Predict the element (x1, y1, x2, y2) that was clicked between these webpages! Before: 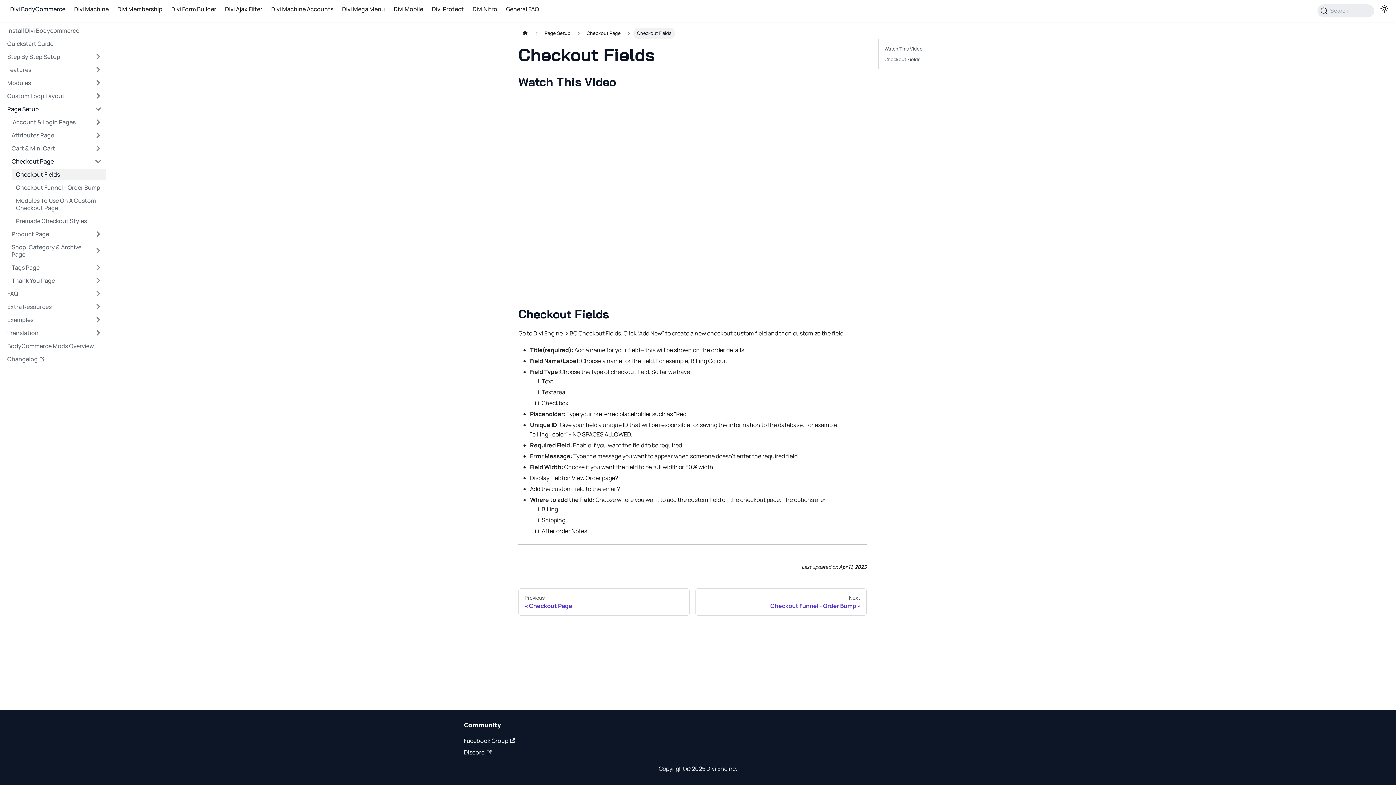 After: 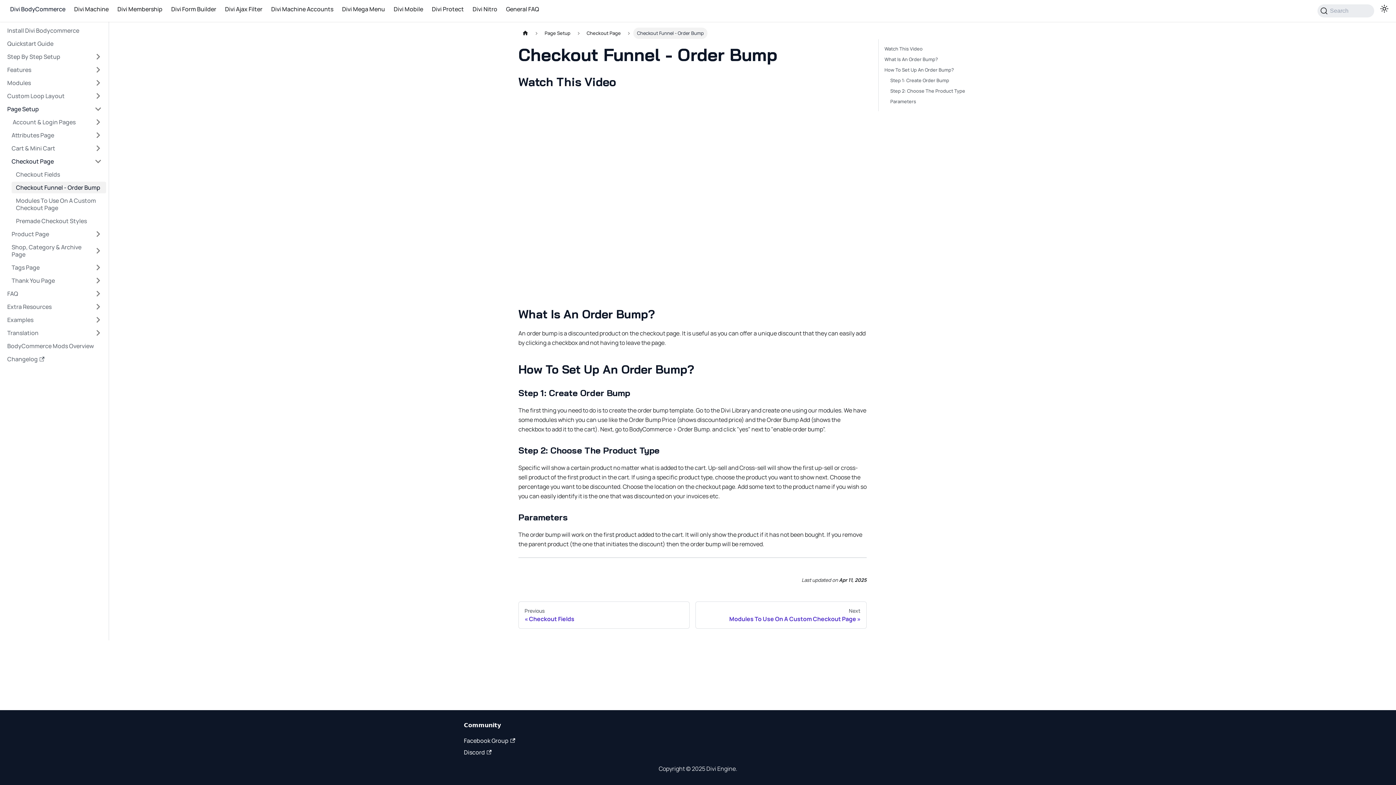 Action: bbox: (11, 181, 106, 193) label: Checkout Funnel - Order Bump